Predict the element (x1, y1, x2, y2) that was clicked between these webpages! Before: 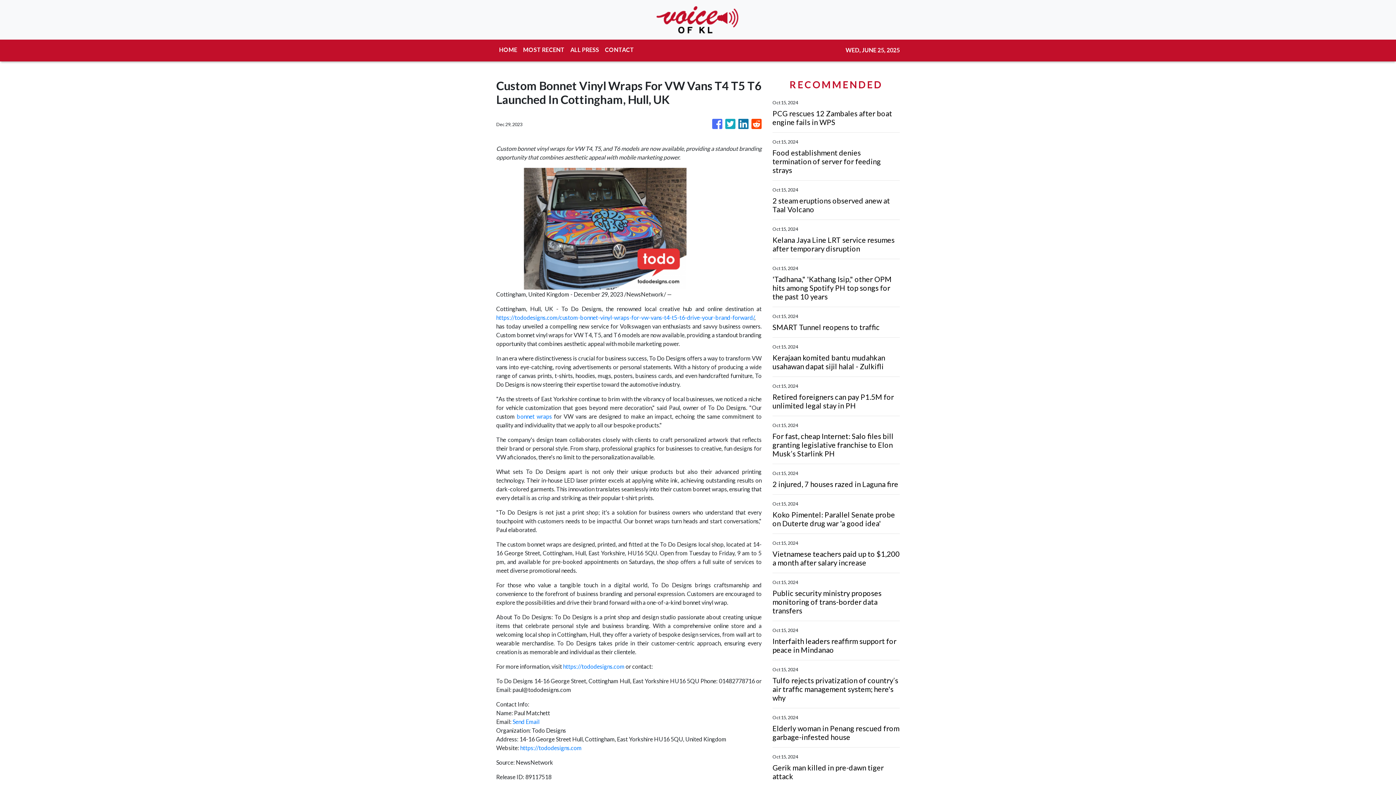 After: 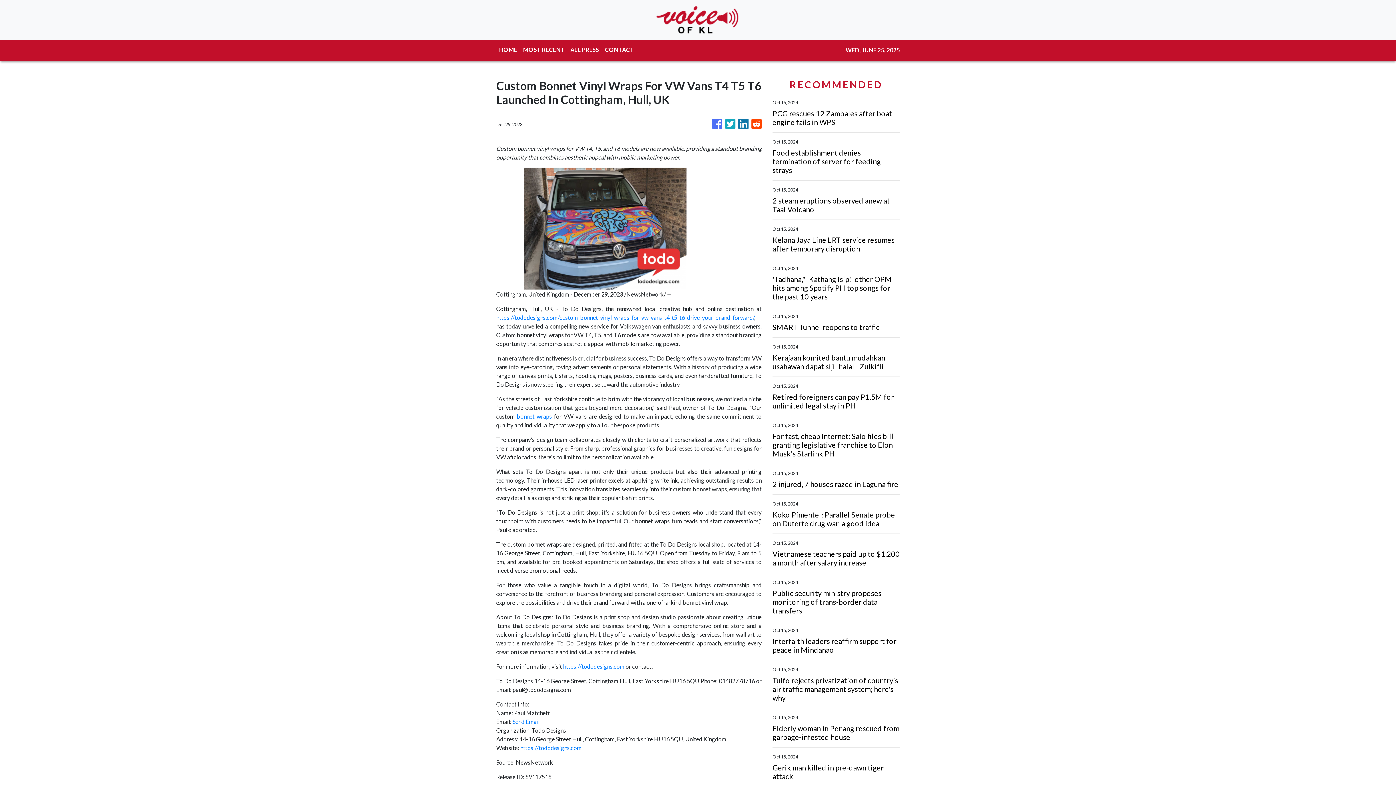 Action: label: bonnet wraps bbox: (516, 413, 552, 420)